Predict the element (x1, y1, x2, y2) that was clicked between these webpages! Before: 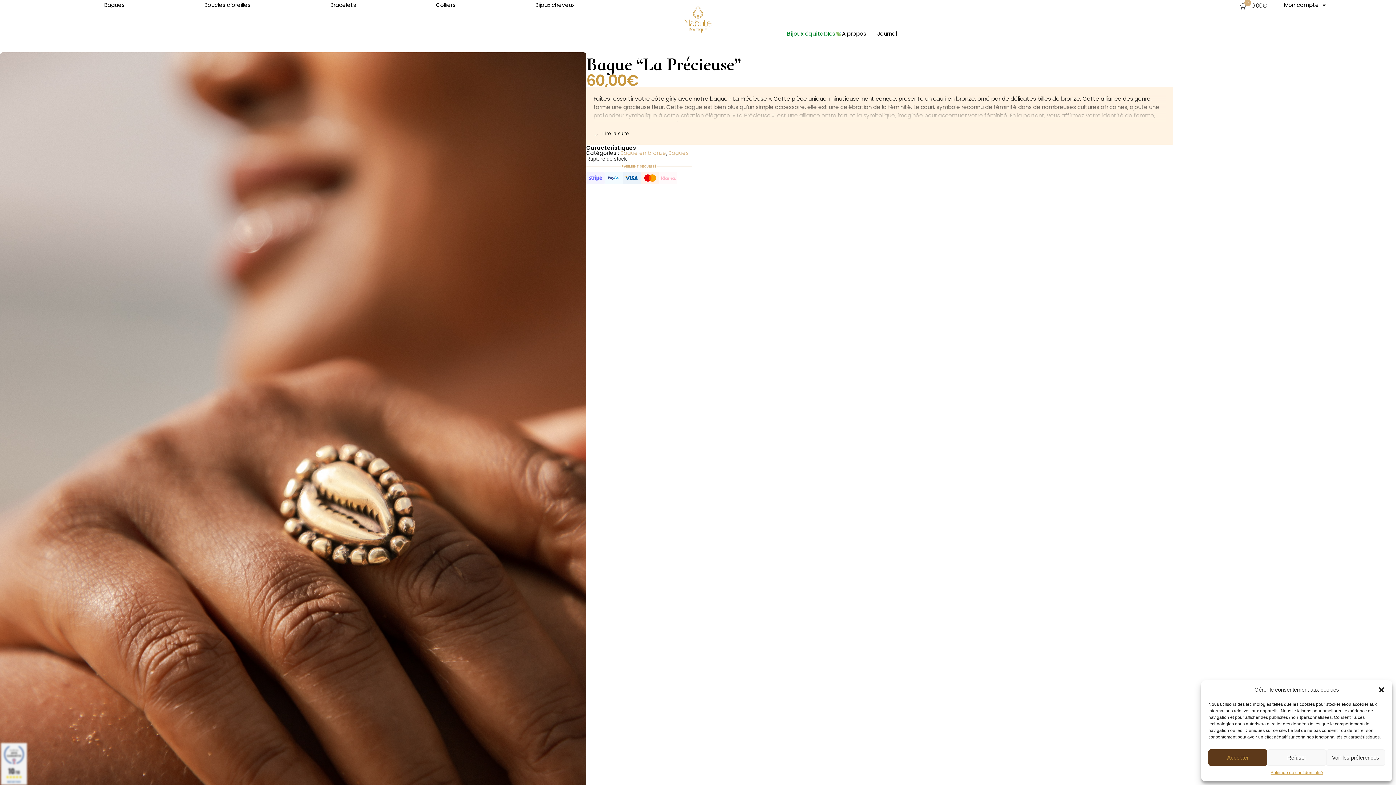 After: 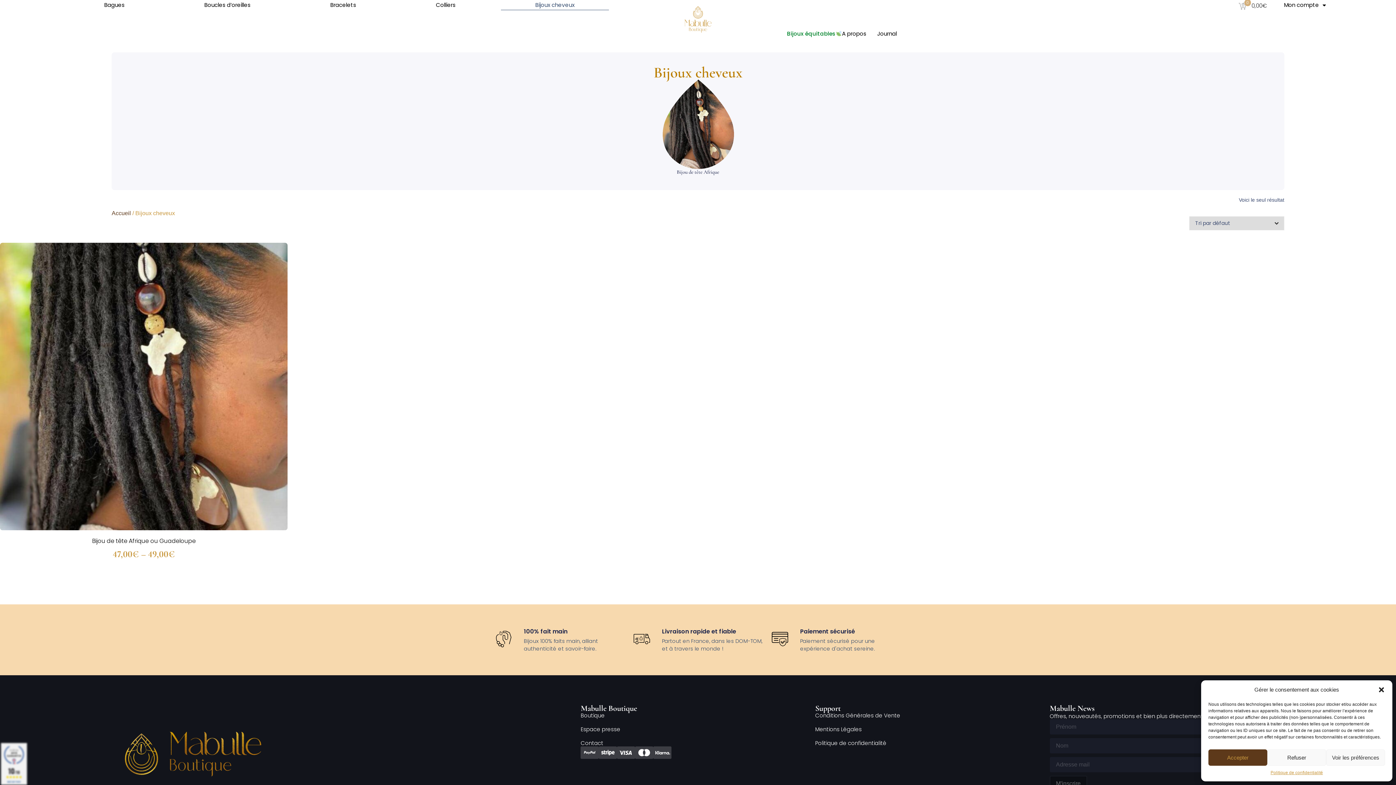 Action: label: Bijoux cheveux bbox: (501, 0, 609, 10)